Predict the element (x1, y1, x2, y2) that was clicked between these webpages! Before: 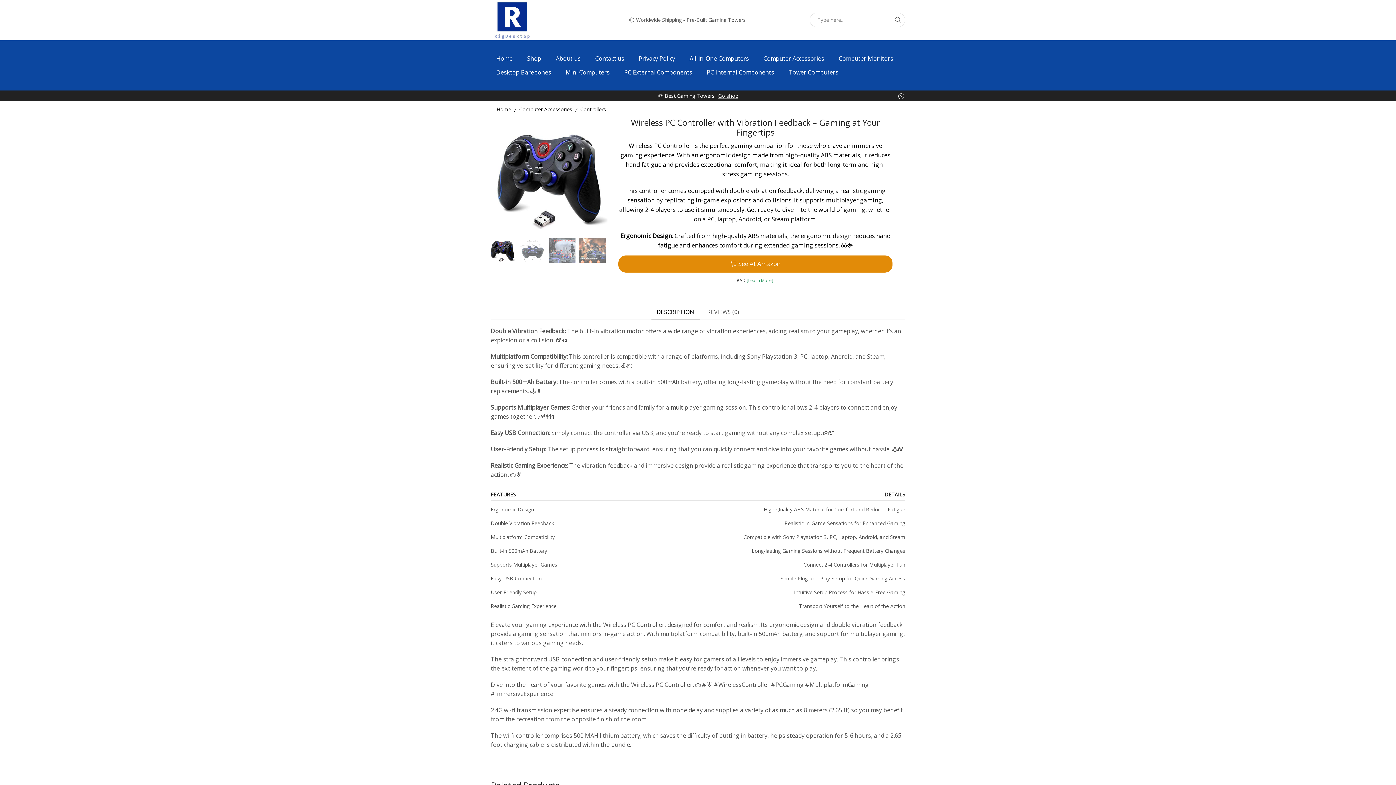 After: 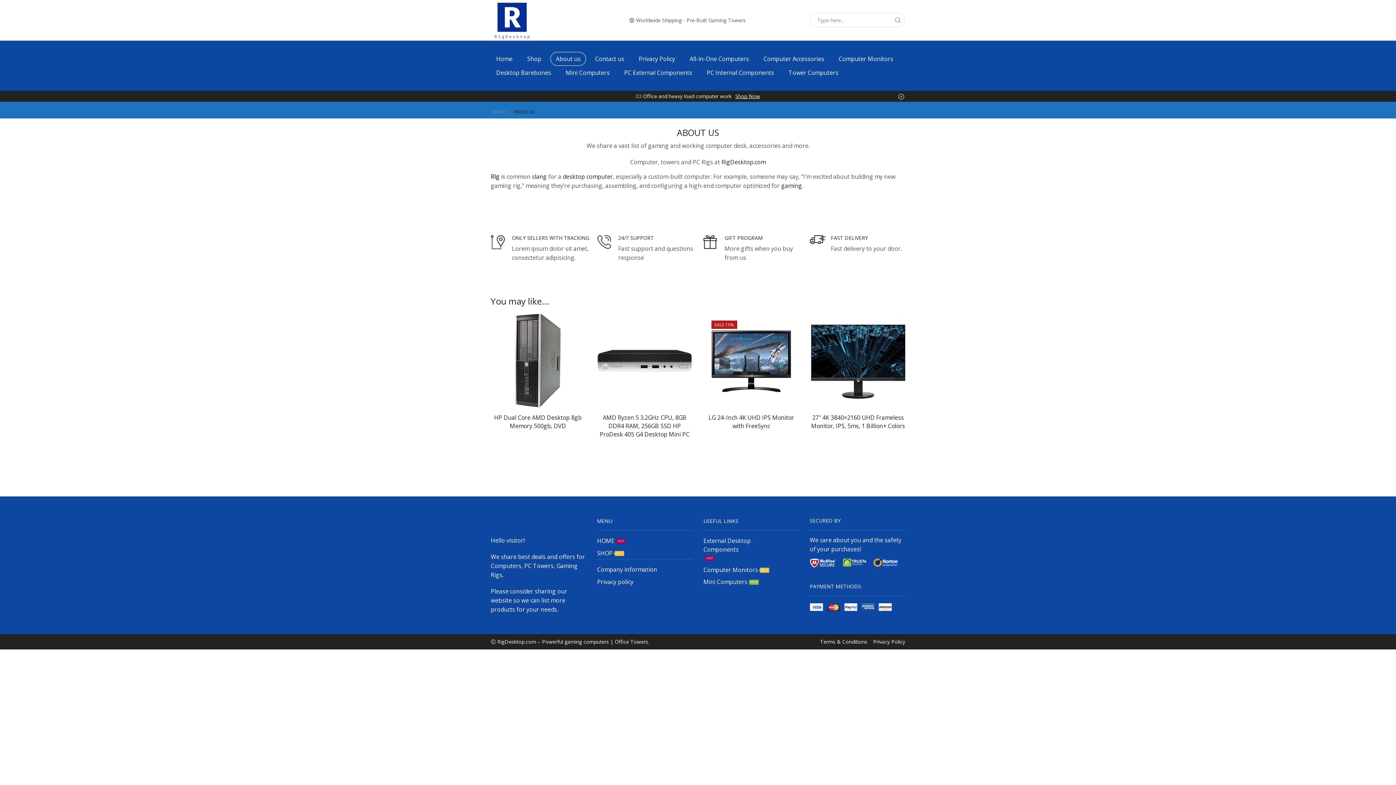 Action: label: About us bbox: (550, 51, 586, 65)